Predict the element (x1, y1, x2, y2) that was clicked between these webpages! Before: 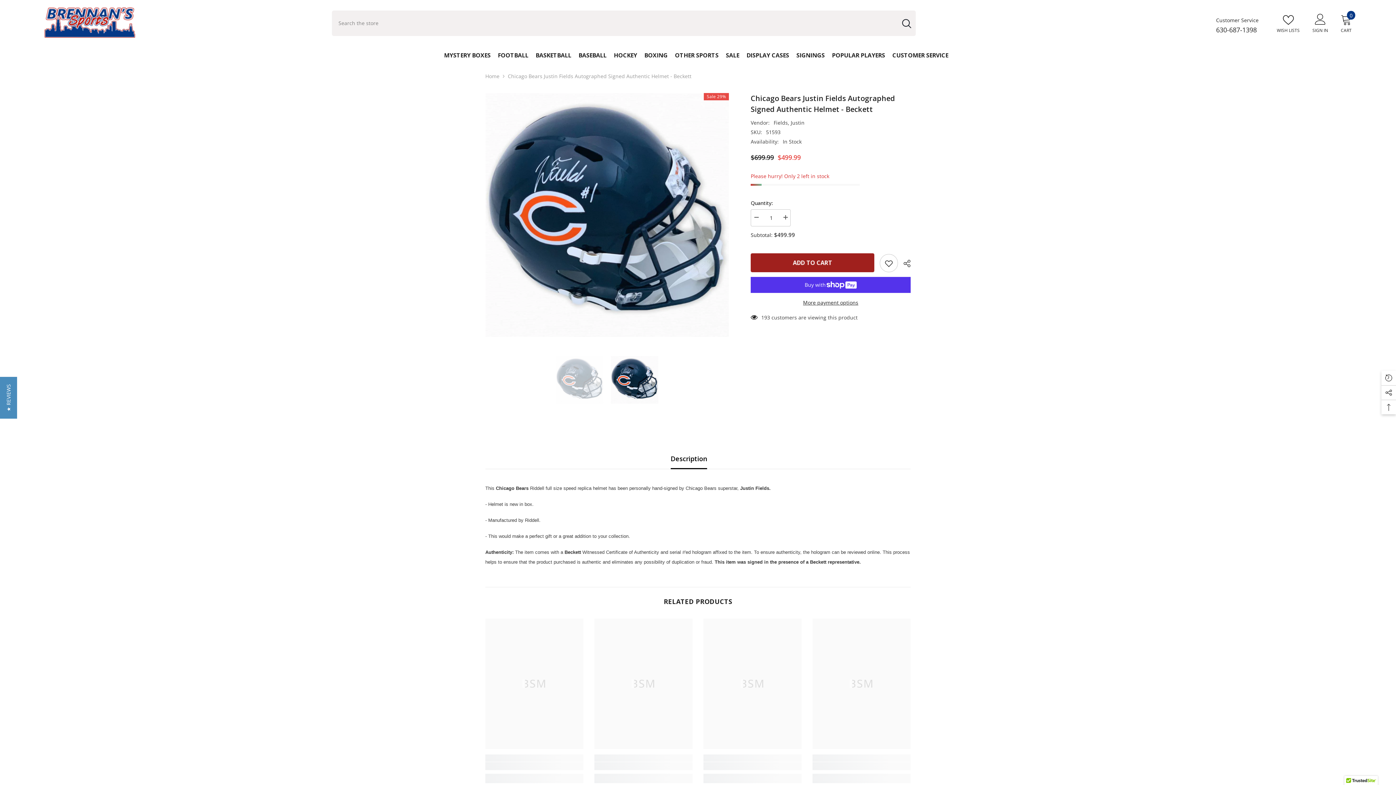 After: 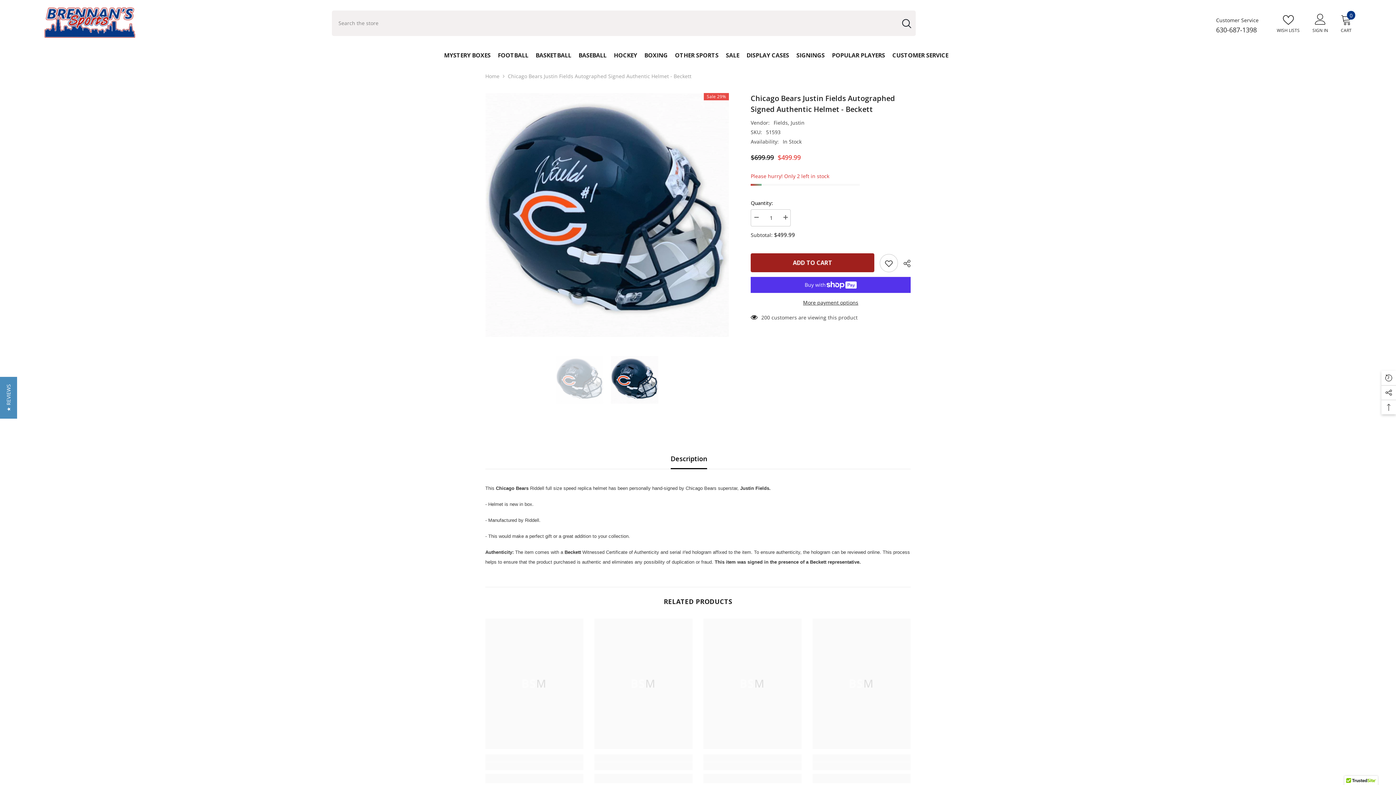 Action: label: 630-687-1398 bbox: (1216, 25, 1257, 34)